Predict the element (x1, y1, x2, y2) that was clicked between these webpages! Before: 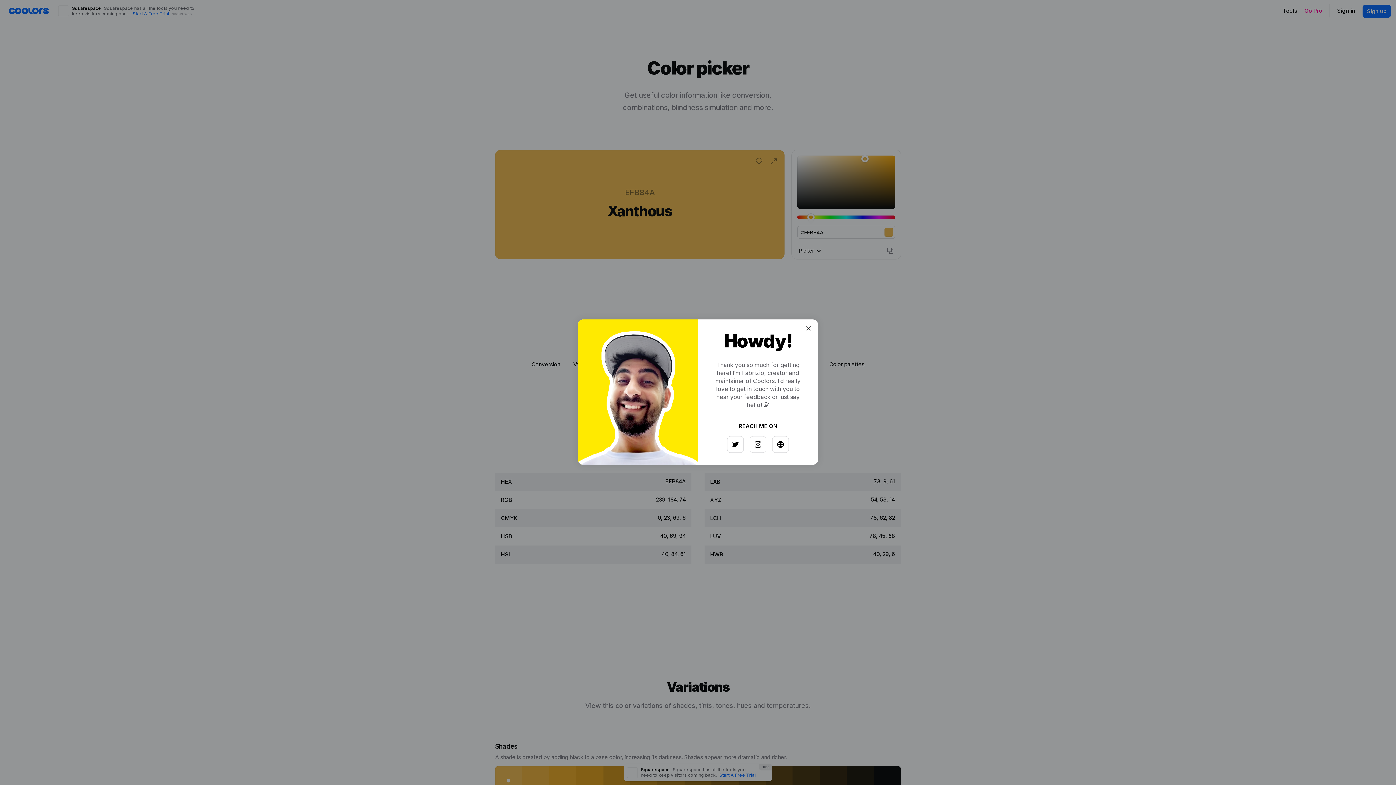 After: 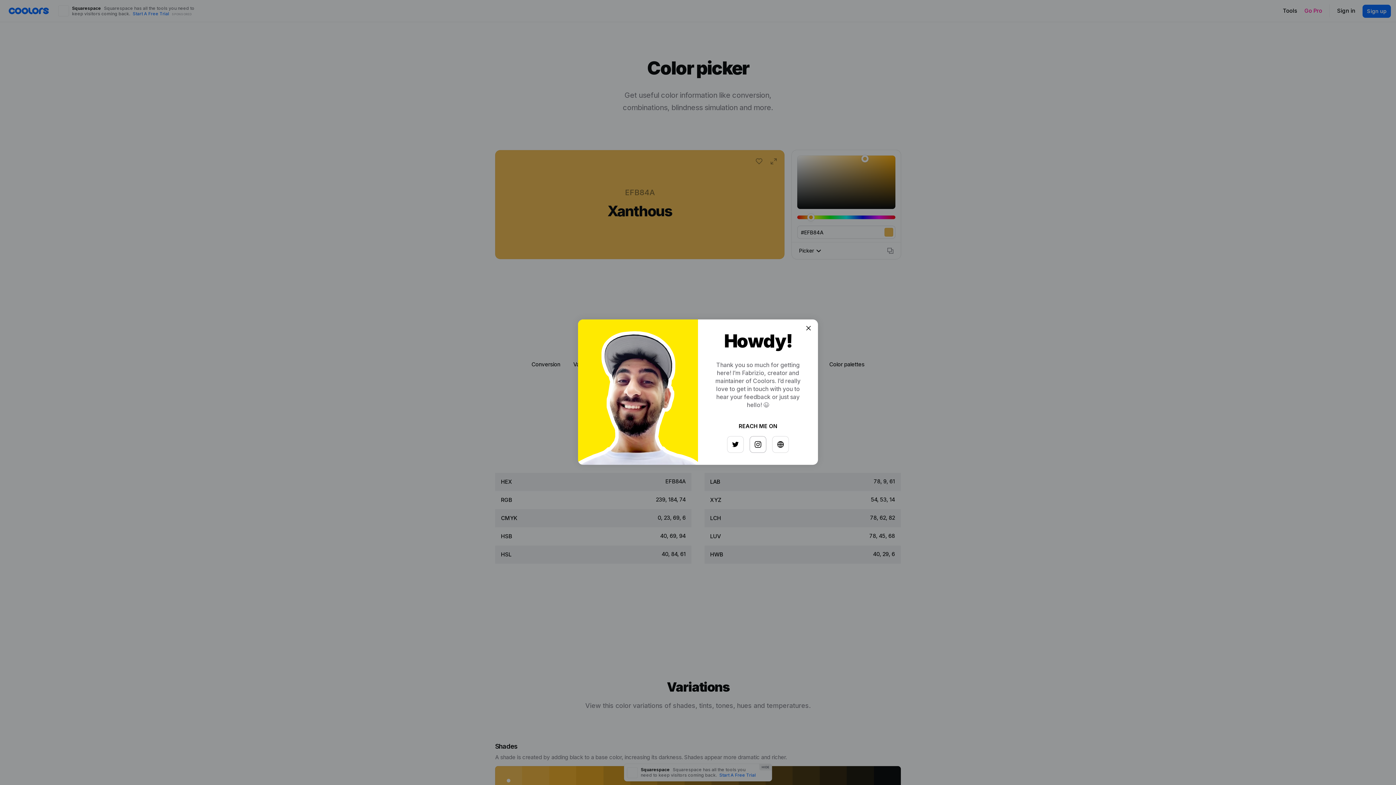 Action: bbox: (747, 433, 763, 449)